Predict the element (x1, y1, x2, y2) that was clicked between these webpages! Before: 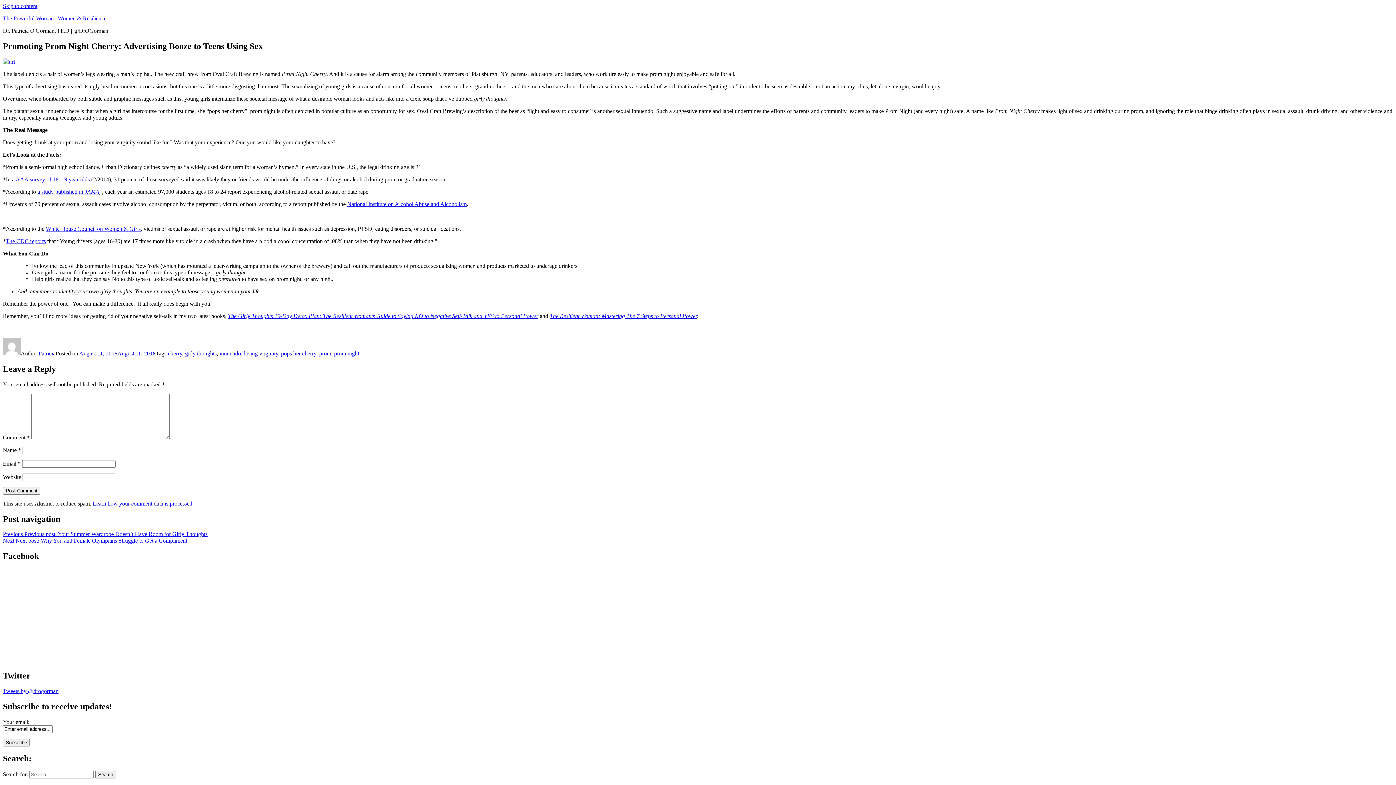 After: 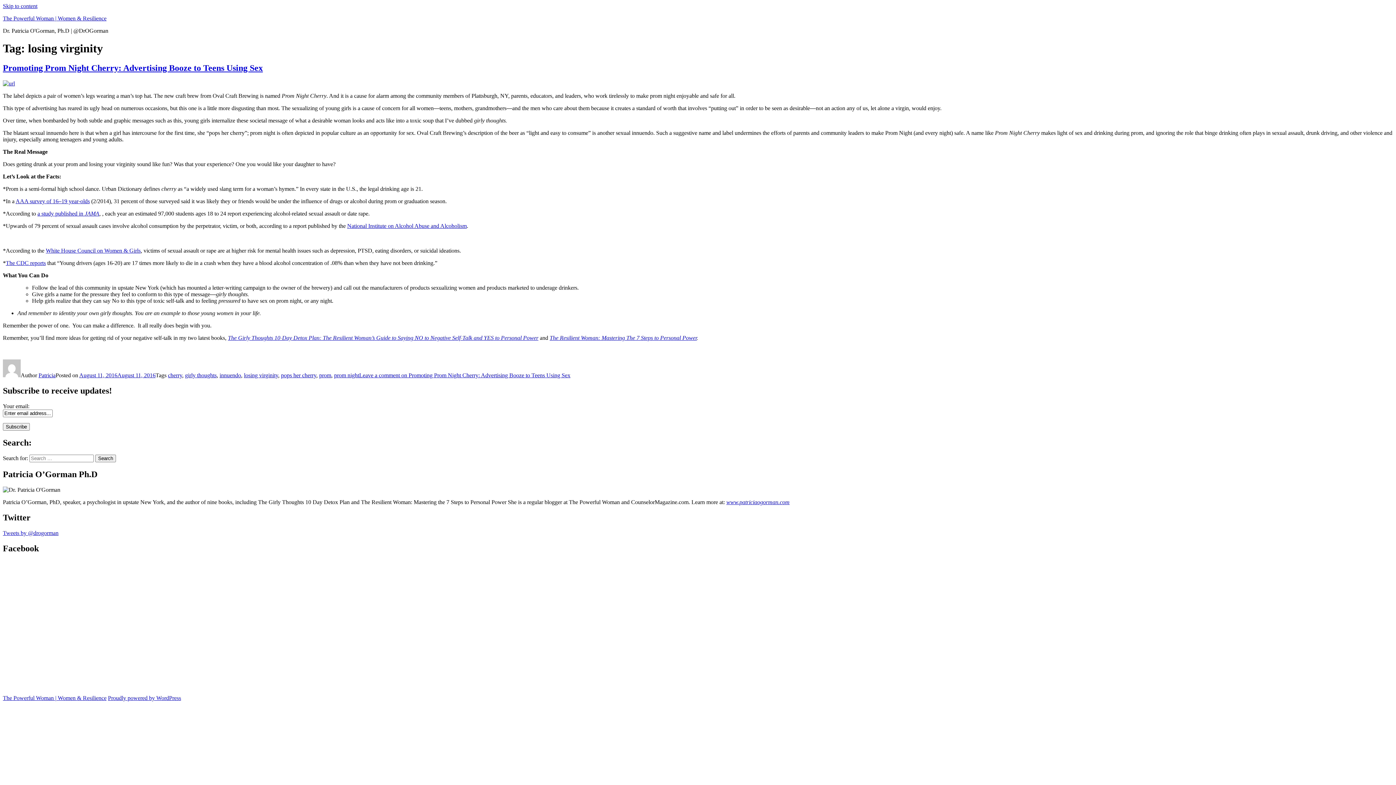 Action: label: losing virginity bbox: (244, 350, 278, 356)